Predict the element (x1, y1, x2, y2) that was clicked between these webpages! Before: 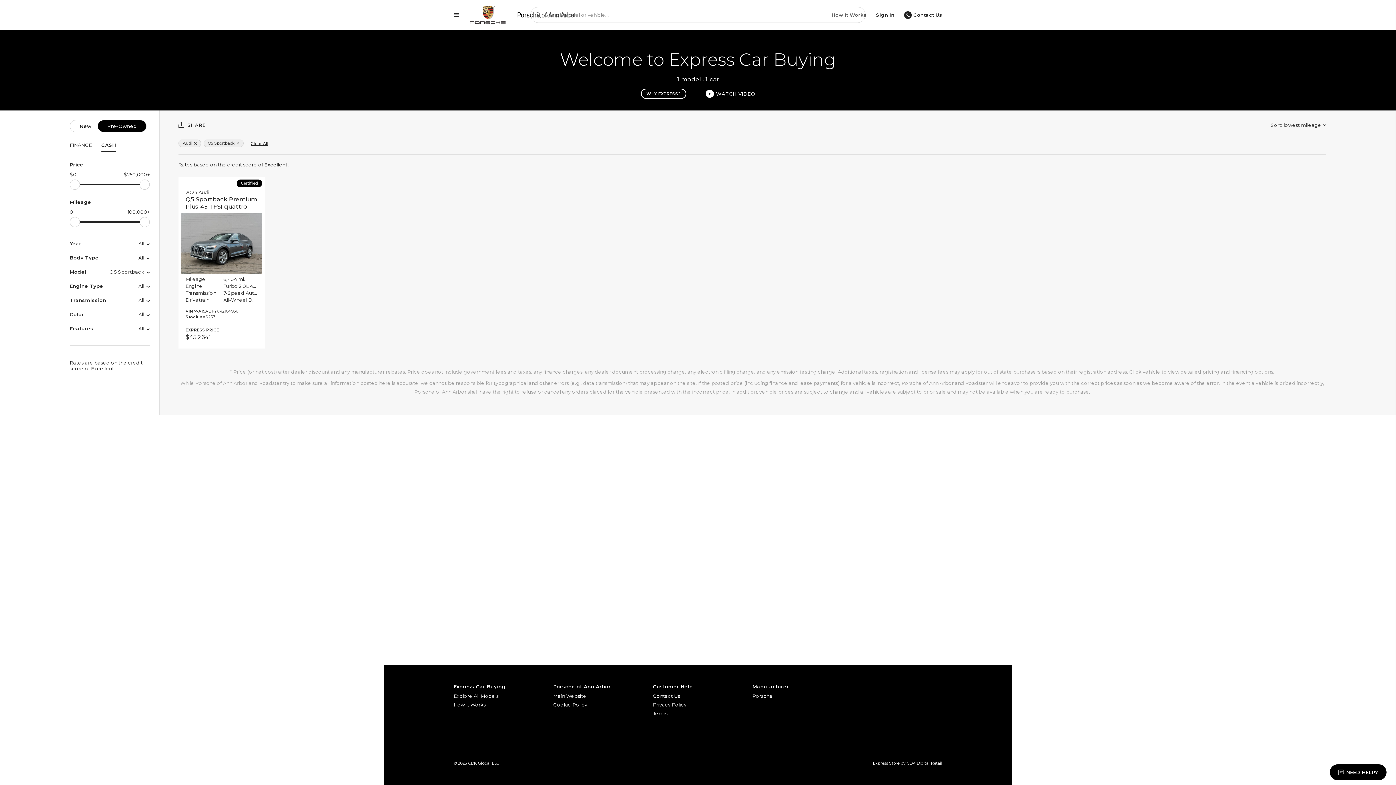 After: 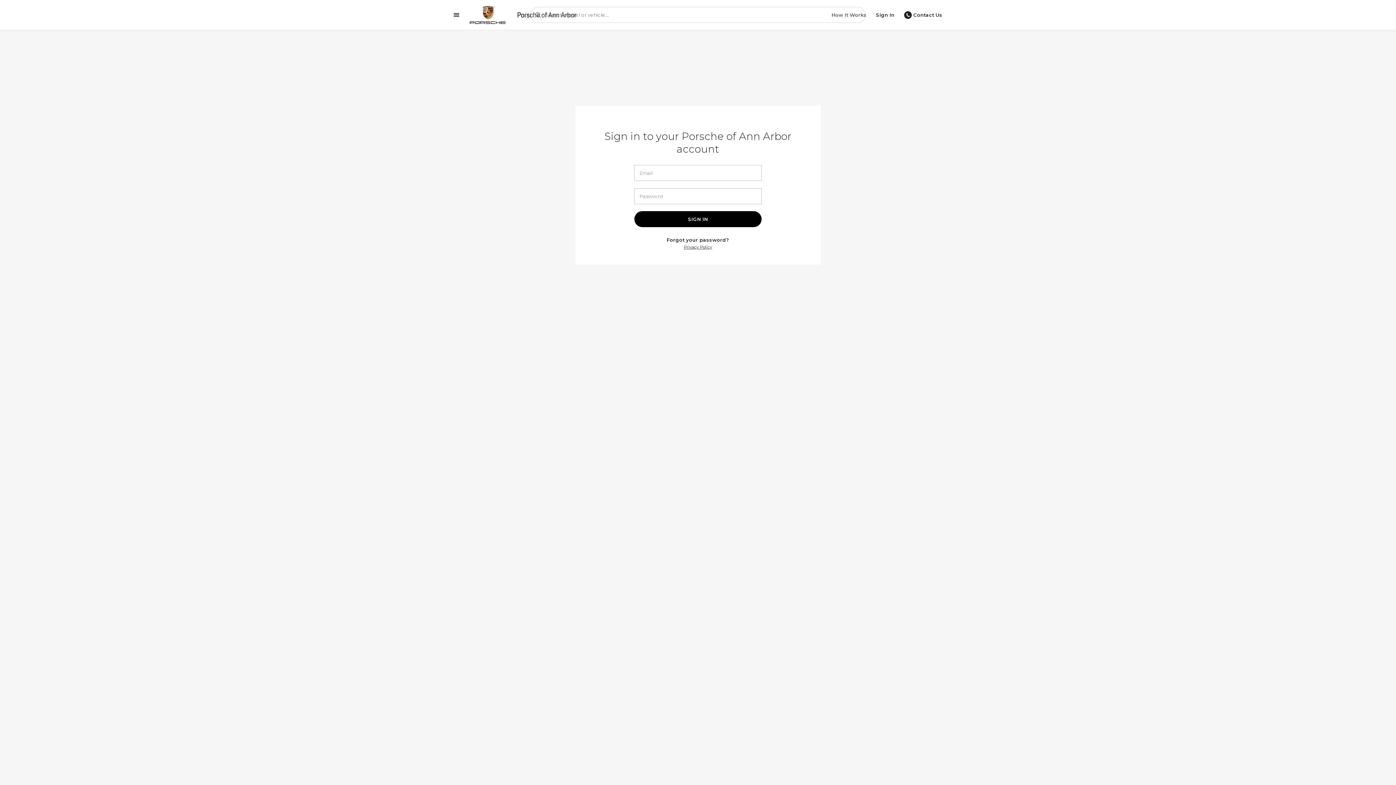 Action: bbox: (871, 7, 899, 22) label: Sign In